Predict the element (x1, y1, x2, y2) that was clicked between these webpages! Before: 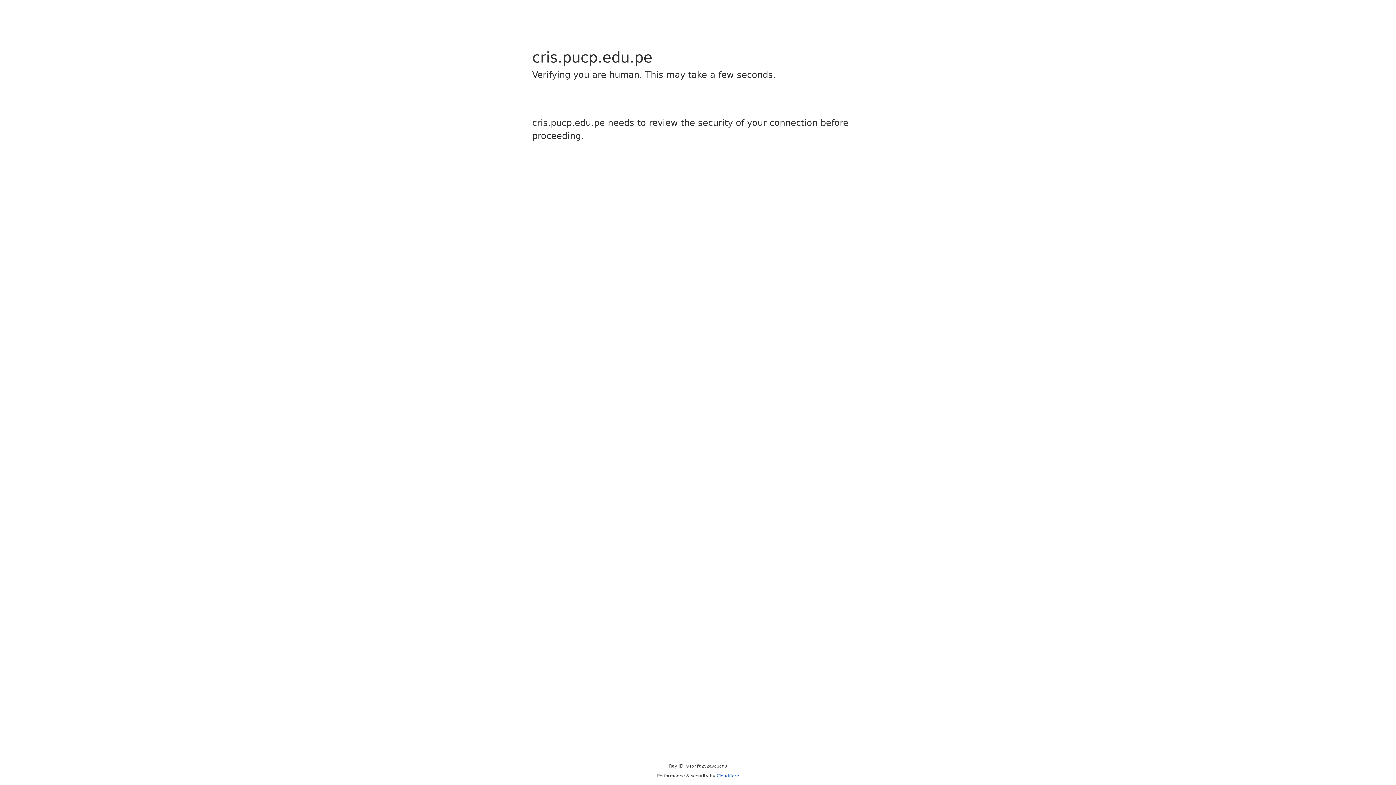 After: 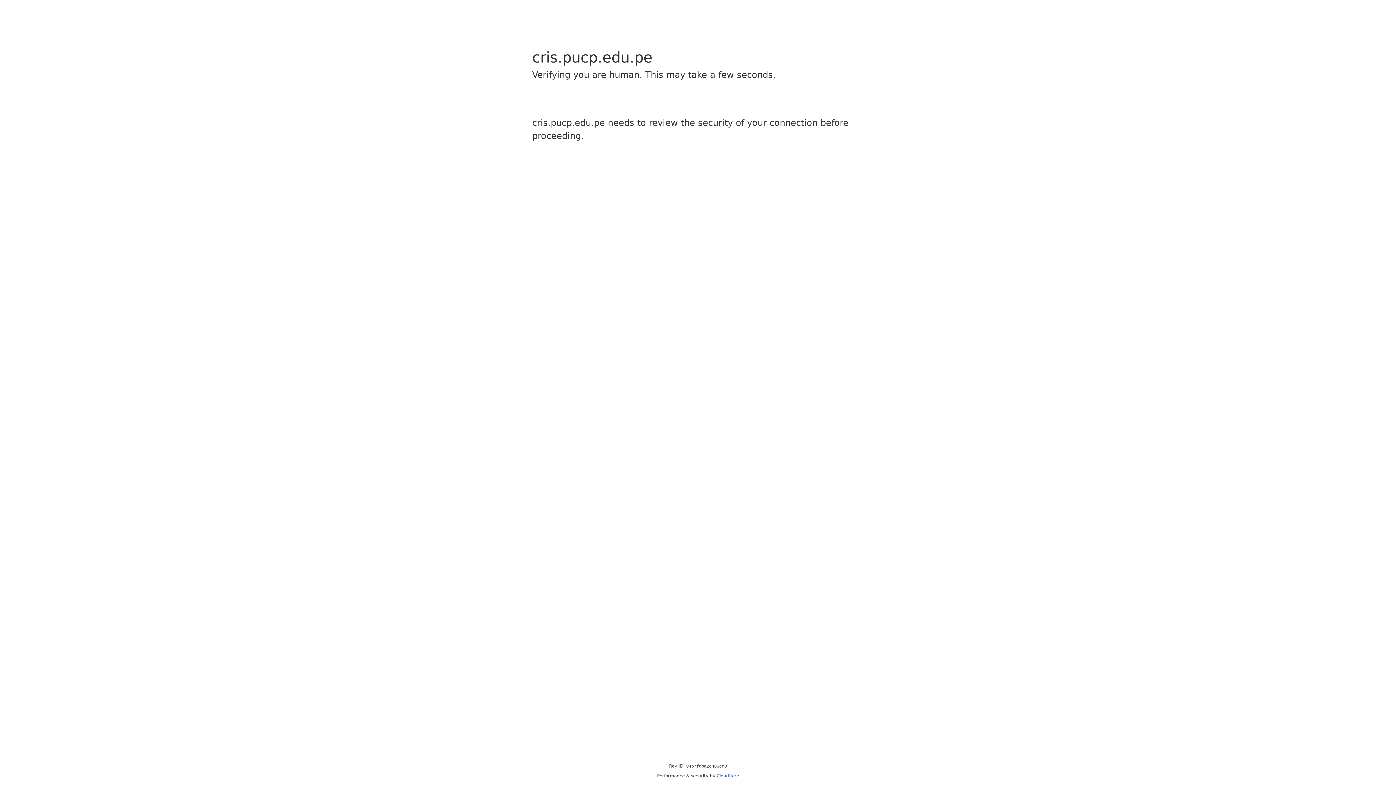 Action: bbox: (716, 773, 739, 778) label: Cloudflare